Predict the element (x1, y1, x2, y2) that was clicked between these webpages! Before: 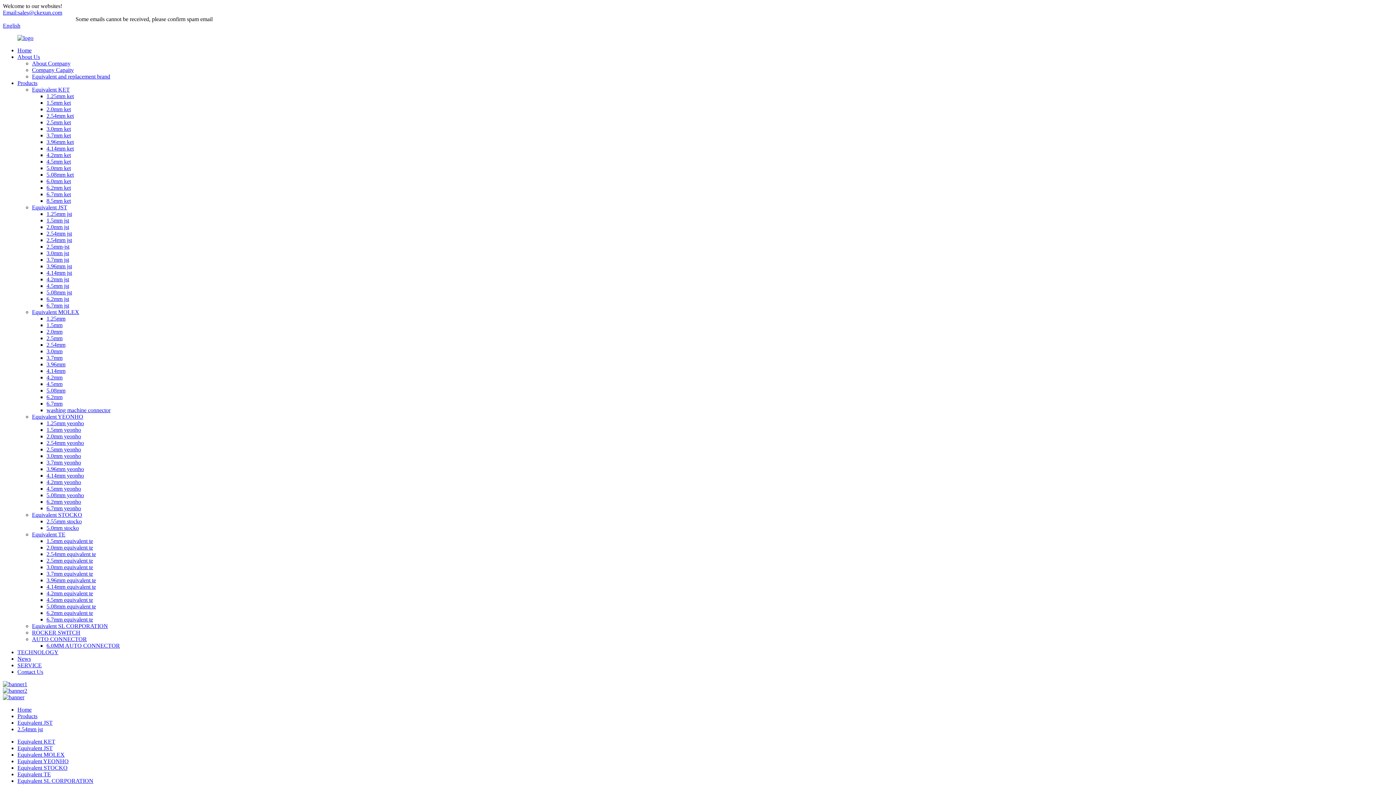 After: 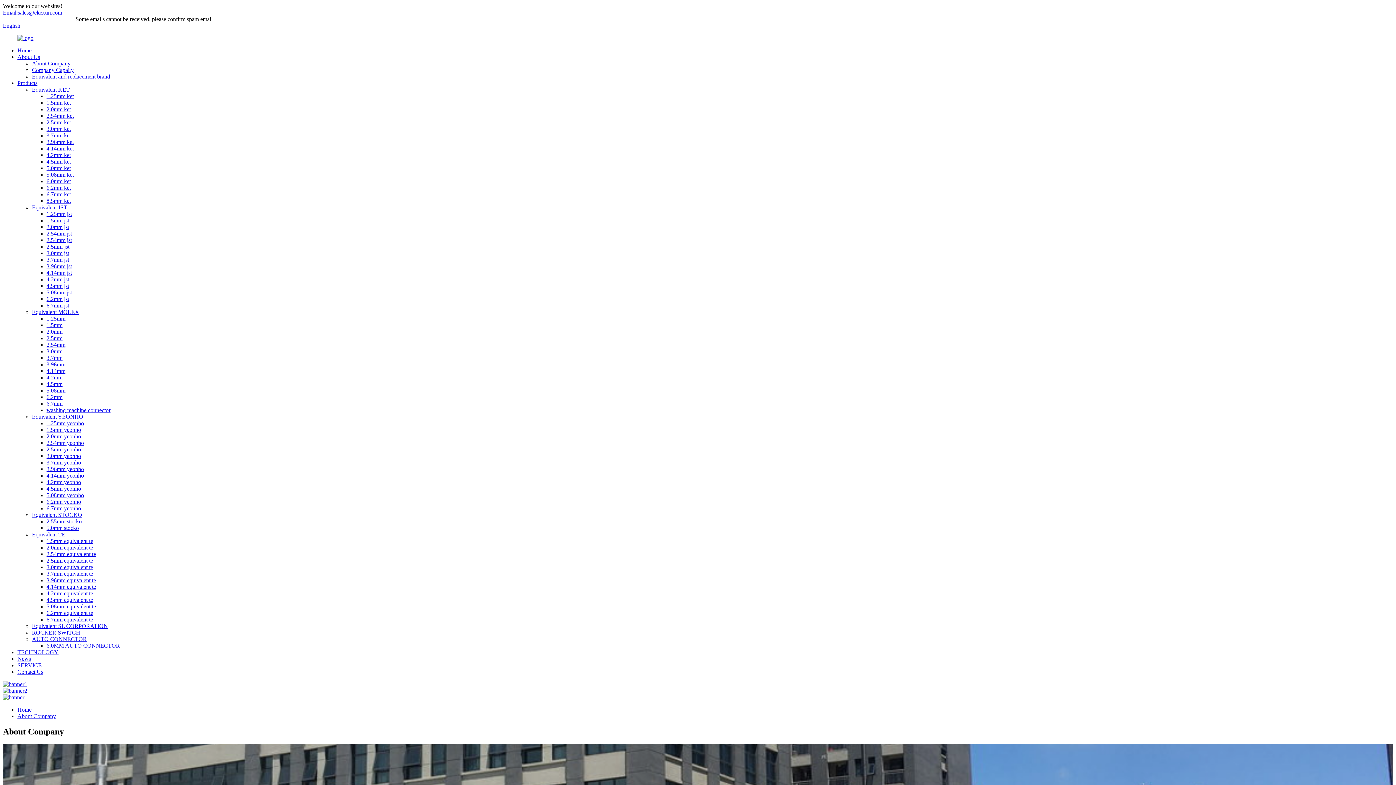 Action: bbox: (32, 60, 70, 66) label: About Company